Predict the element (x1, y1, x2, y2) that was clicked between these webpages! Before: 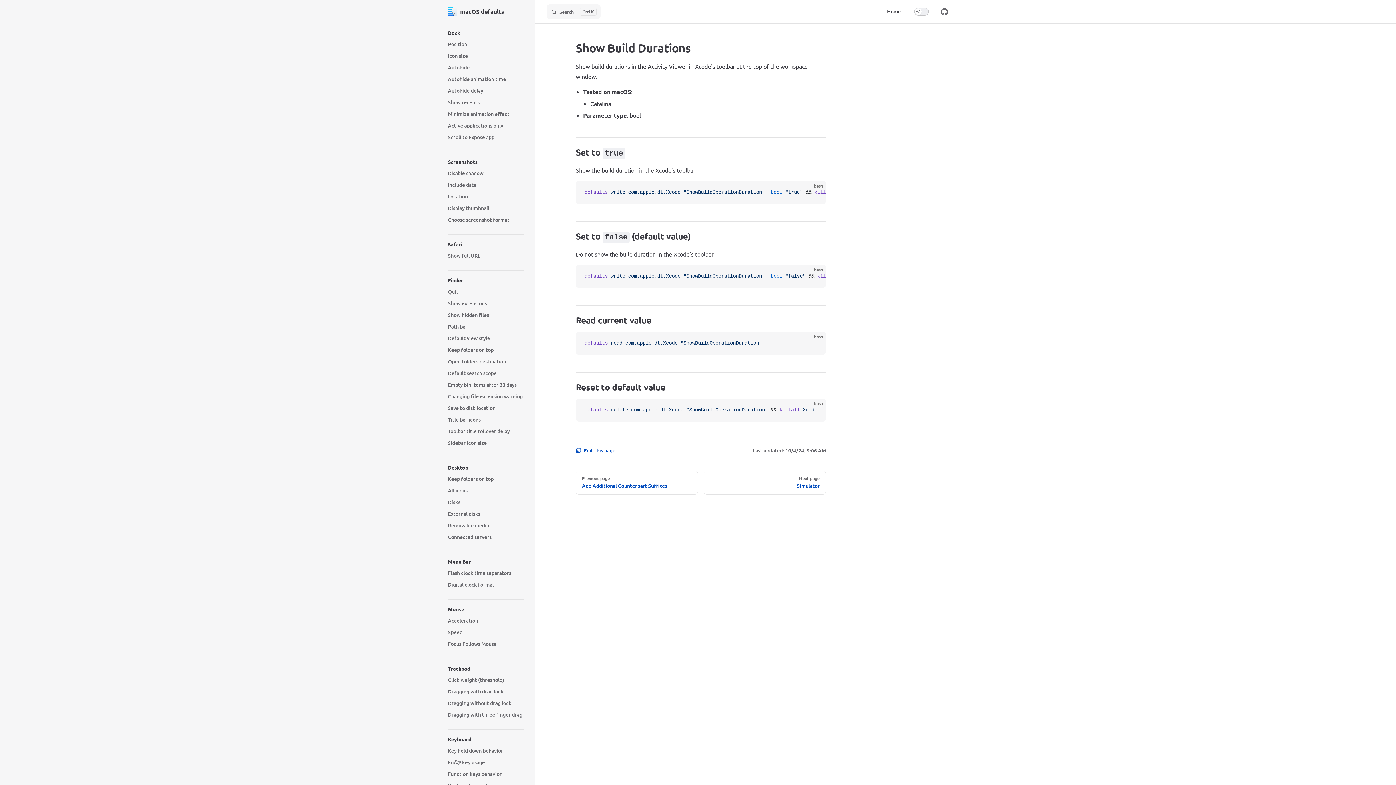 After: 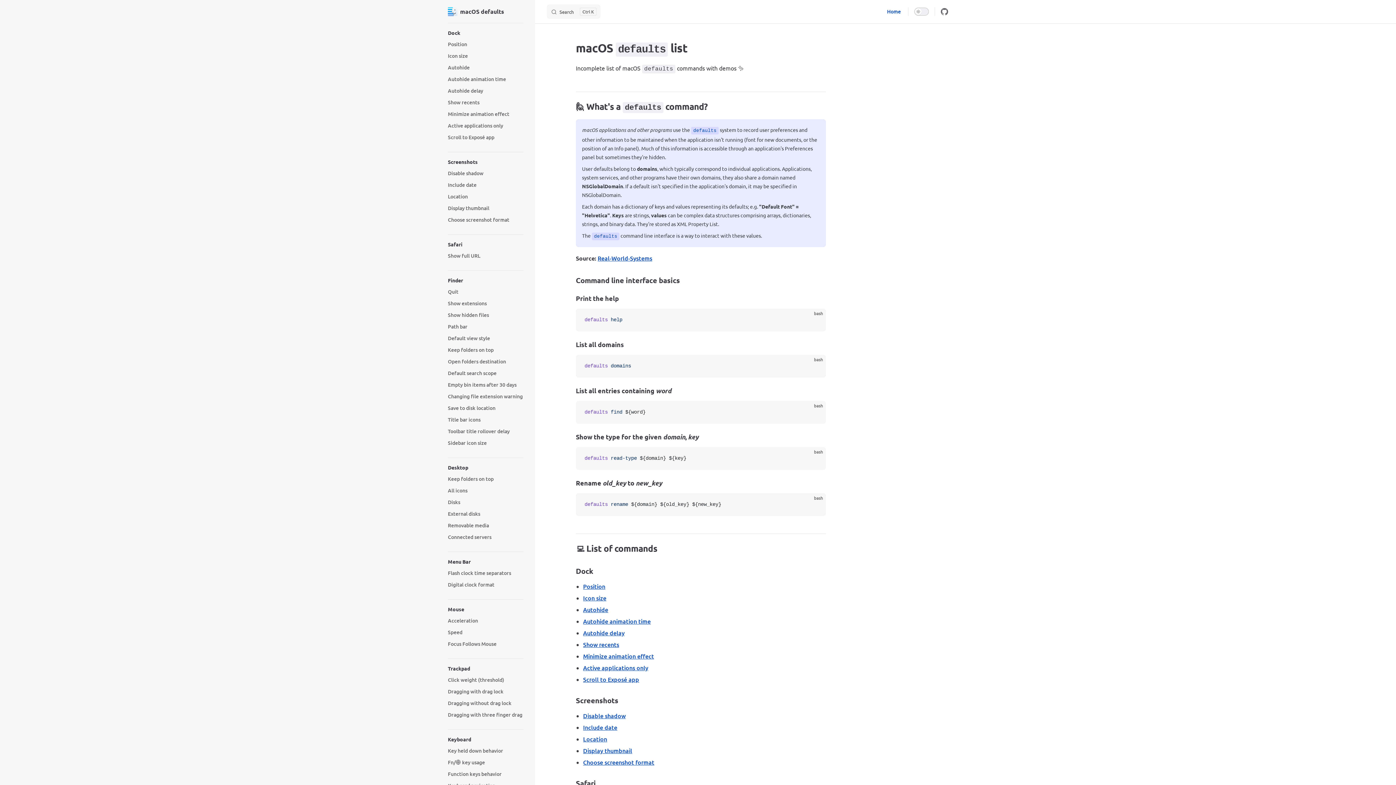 Action: bbox: (448, 0, 523, 23) label: macOS defaults